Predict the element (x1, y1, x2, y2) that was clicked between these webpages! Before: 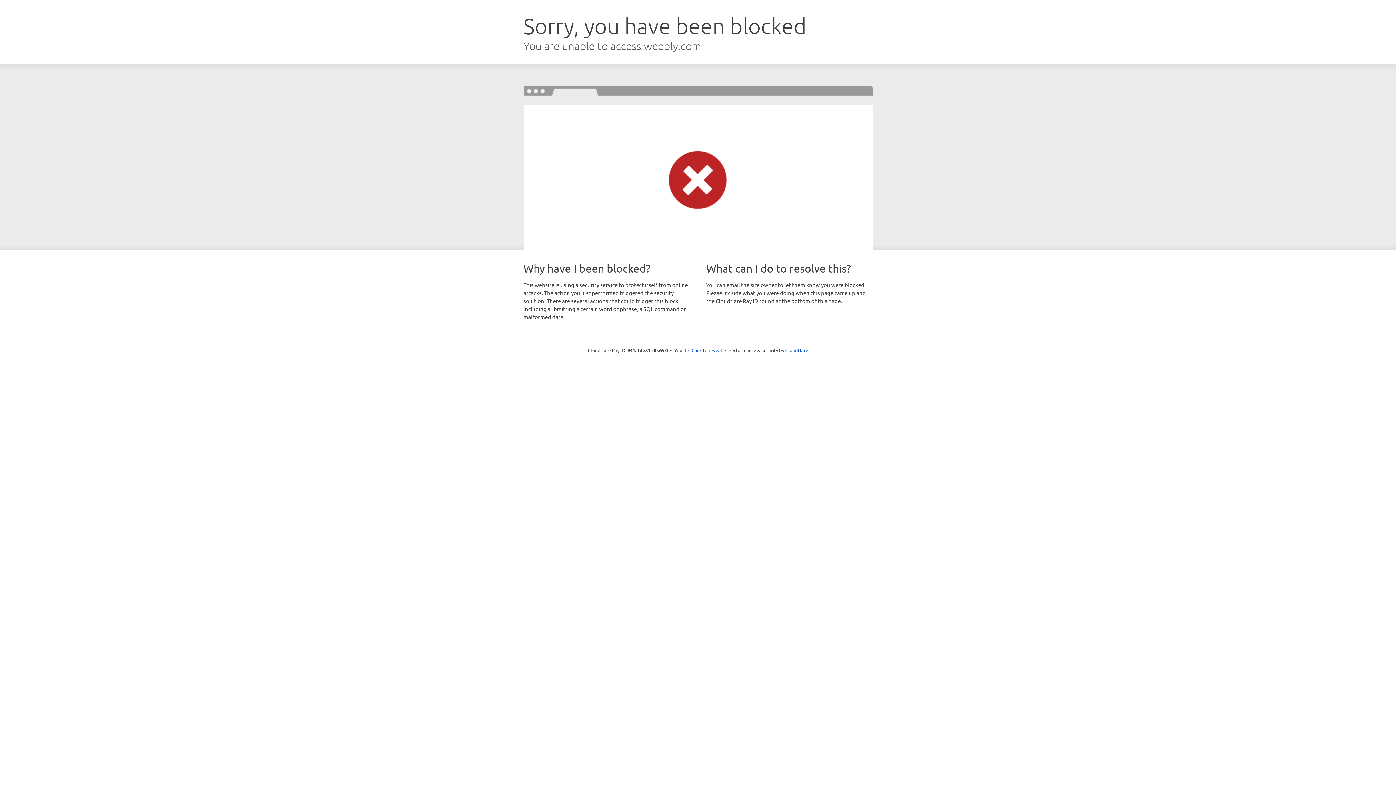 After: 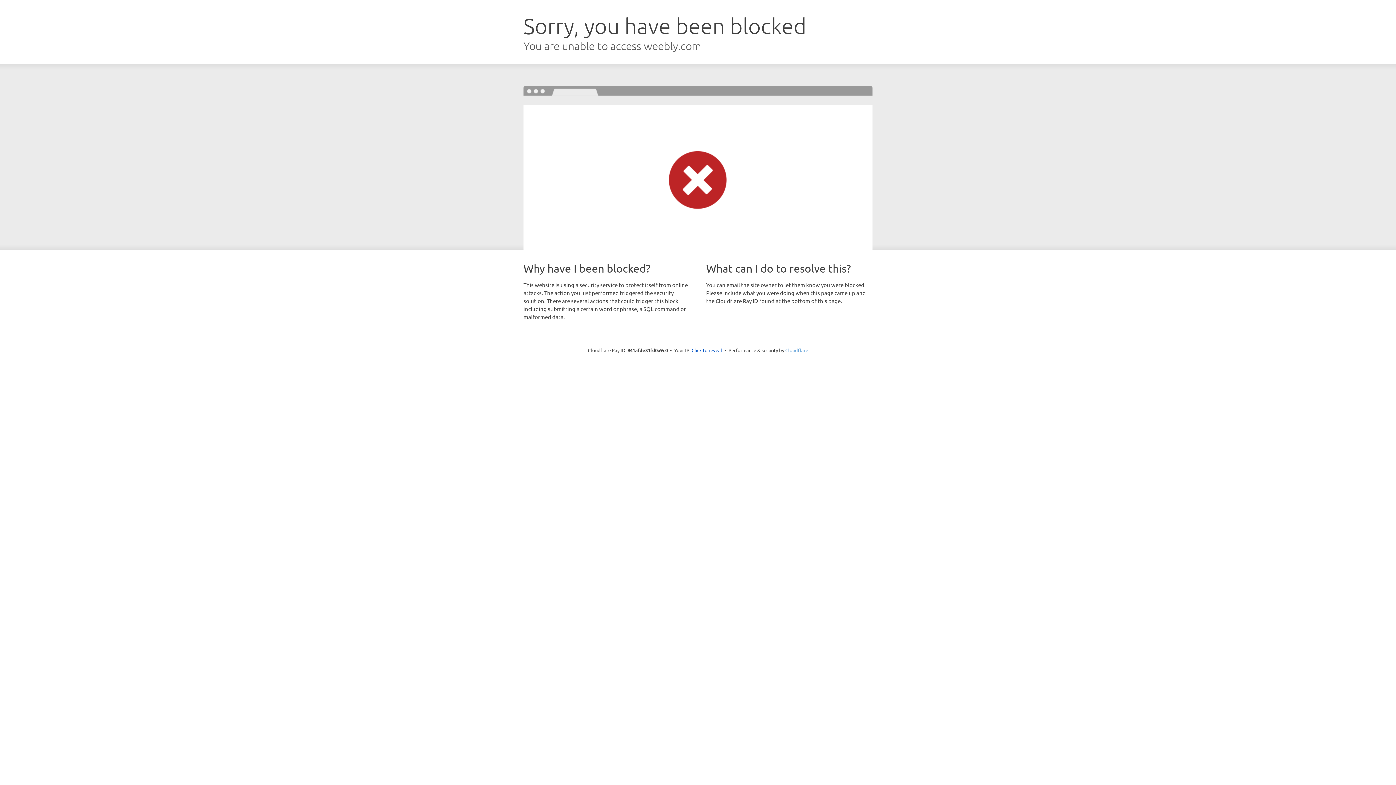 Action: bbox: (785, 347, 808, 353) label: Cloudflare